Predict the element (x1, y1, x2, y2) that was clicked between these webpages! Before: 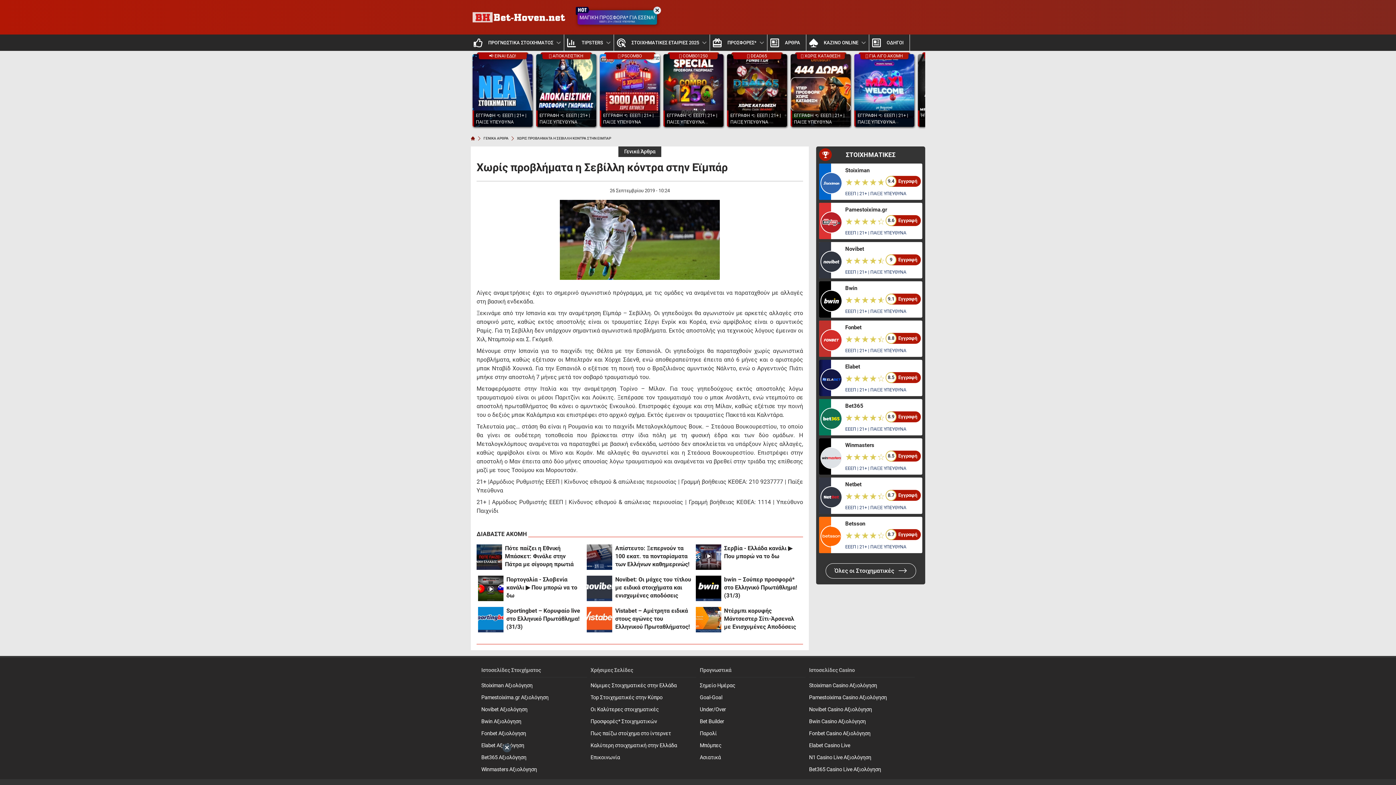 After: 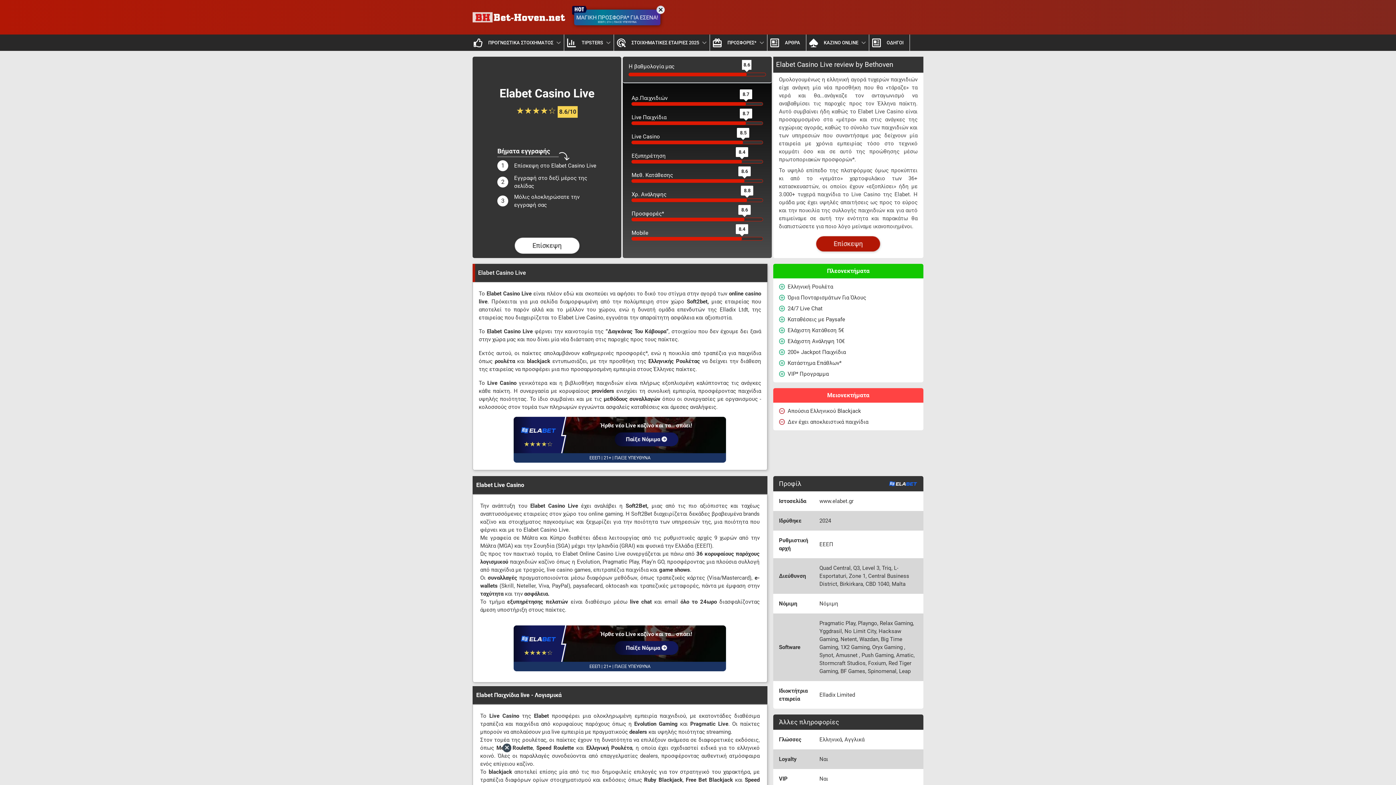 Action: bbox: (809, 740, 850, 751) label: Elabet Casino Live